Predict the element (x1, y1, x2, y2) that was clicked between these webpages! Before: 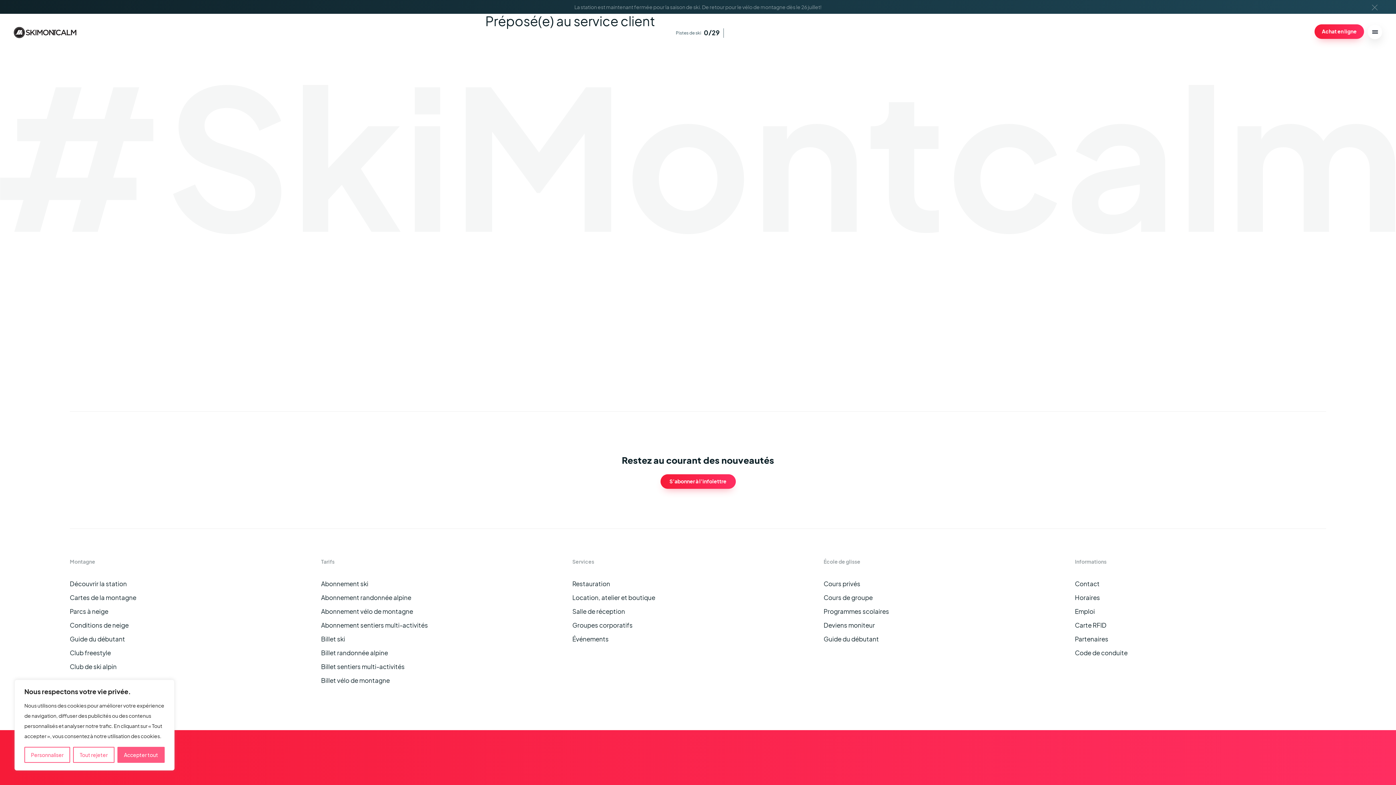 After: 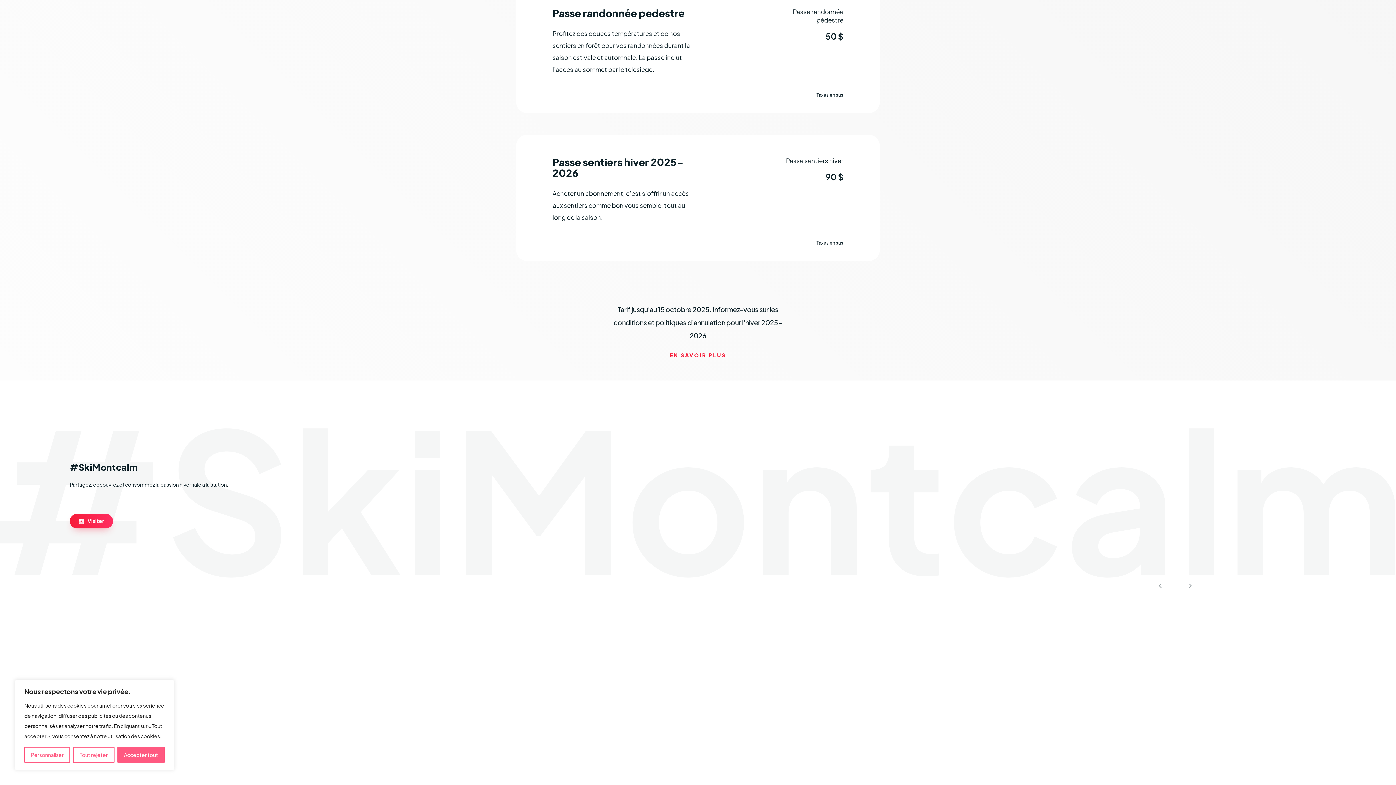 Action: label: Abonnement sentiers multi-activités bbox: (321, 621, 428, 629)